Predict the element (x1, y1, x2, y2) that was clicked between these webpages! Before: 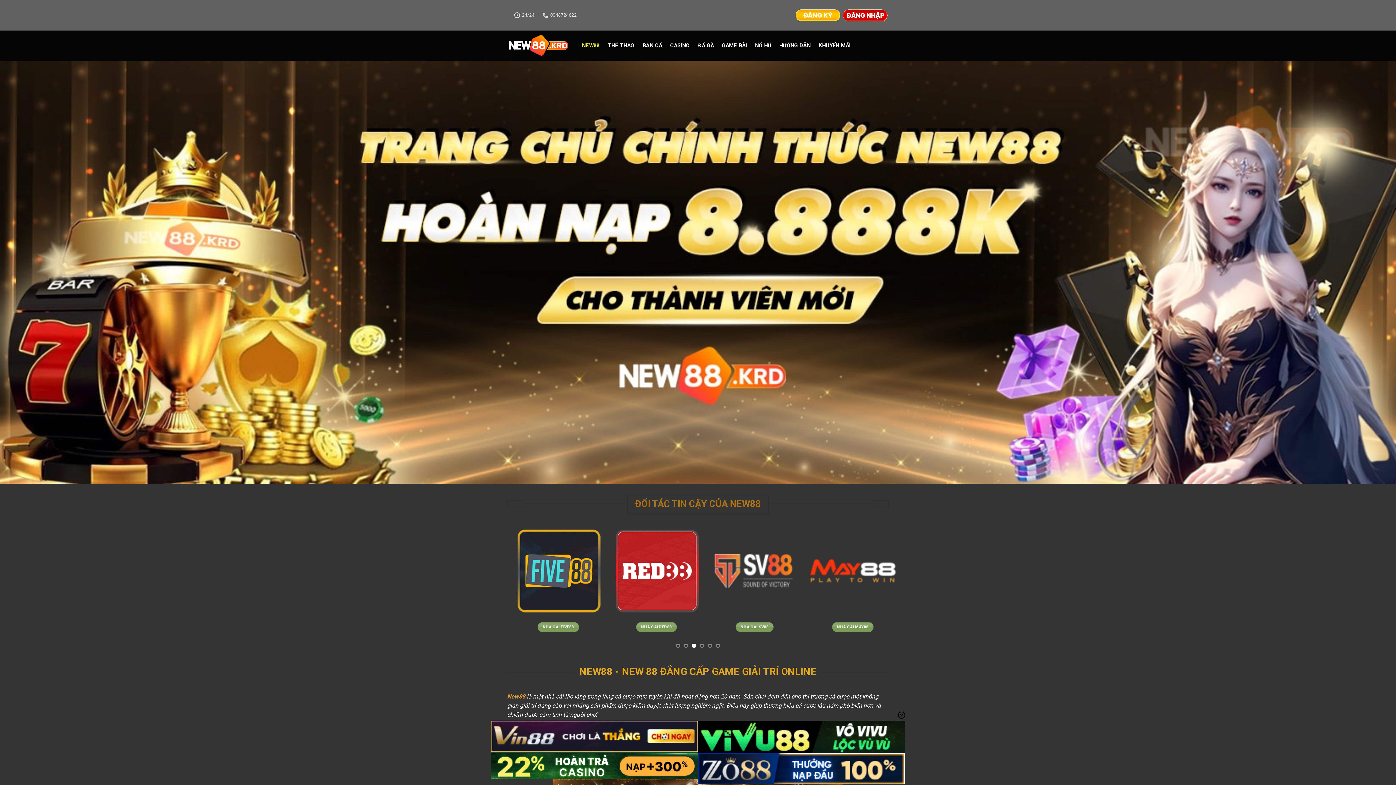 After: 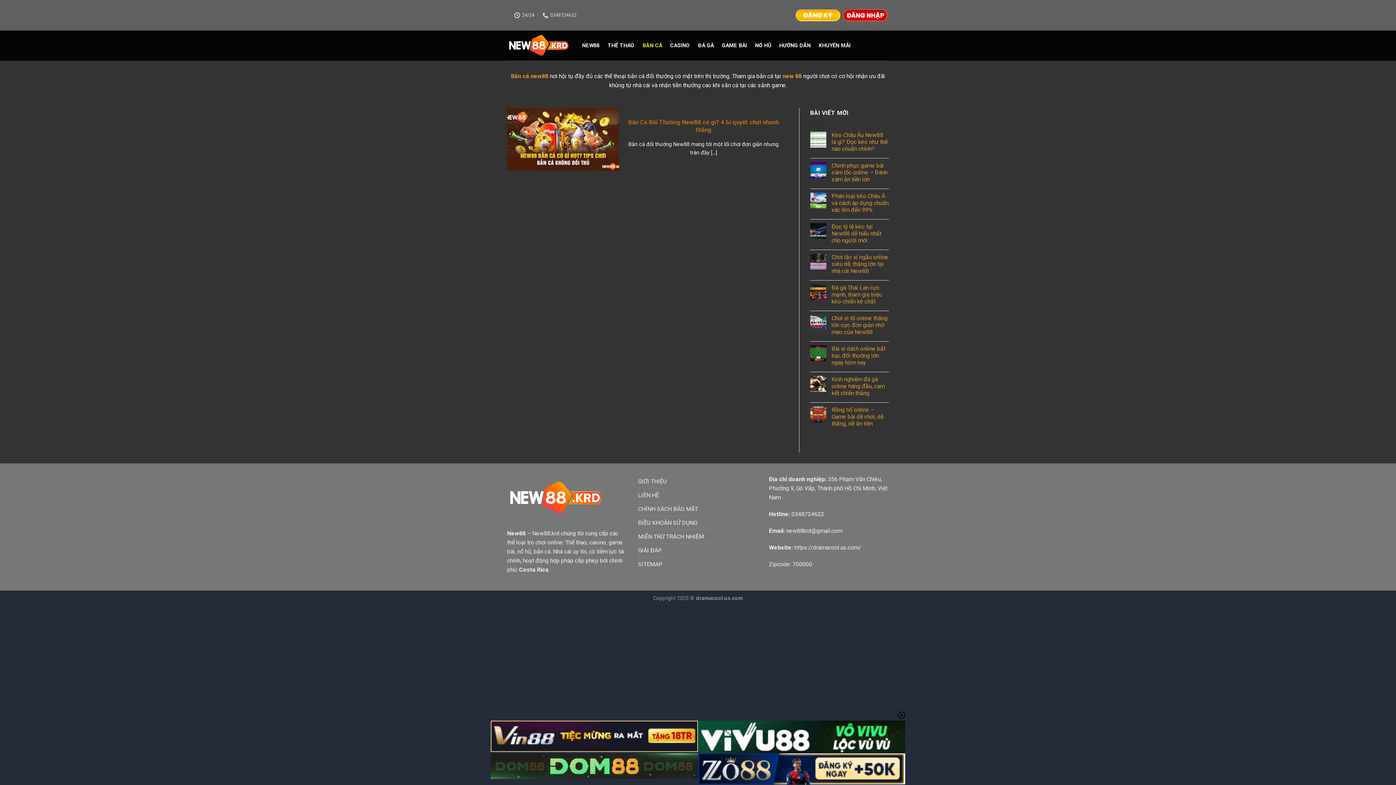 Action: bbox: (642, 39, 662, 52) label: BẮN CÁ